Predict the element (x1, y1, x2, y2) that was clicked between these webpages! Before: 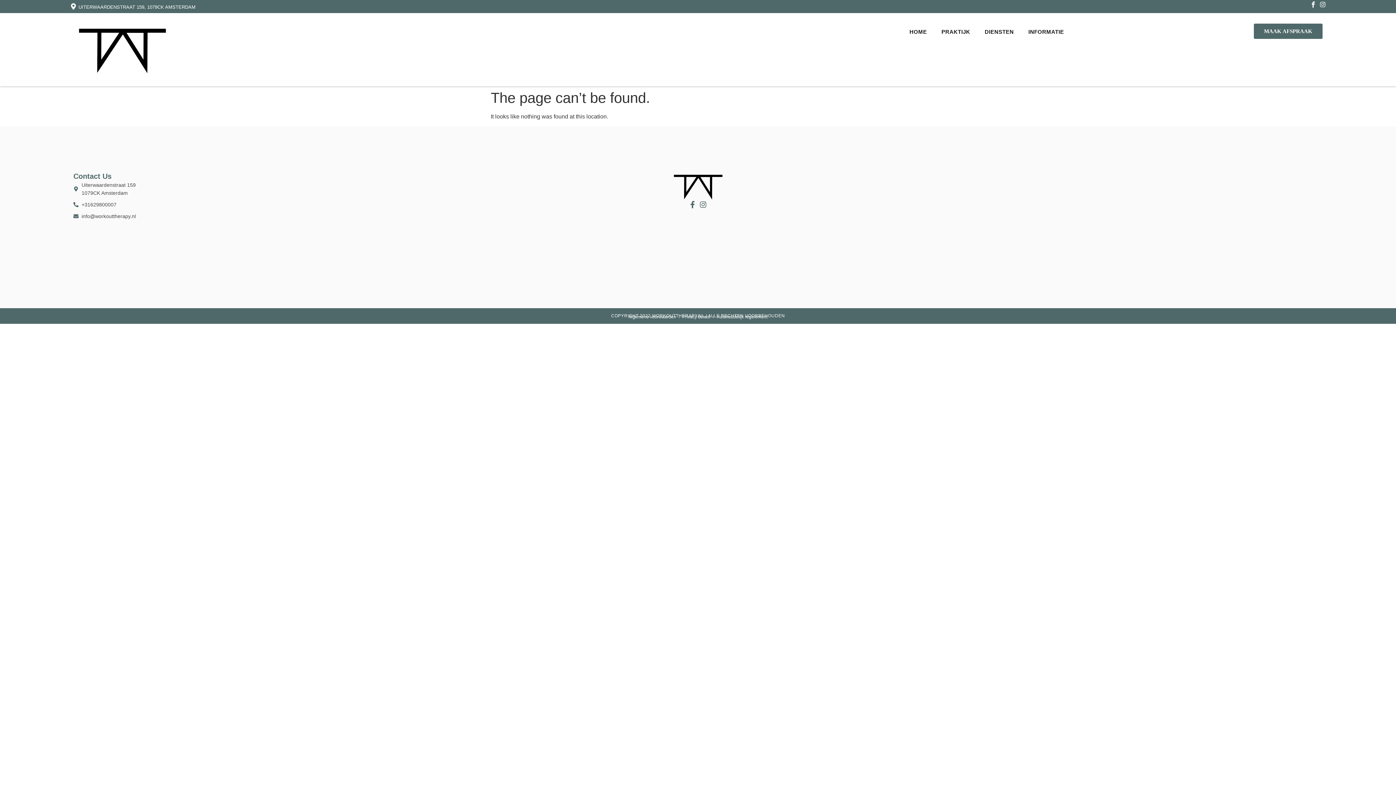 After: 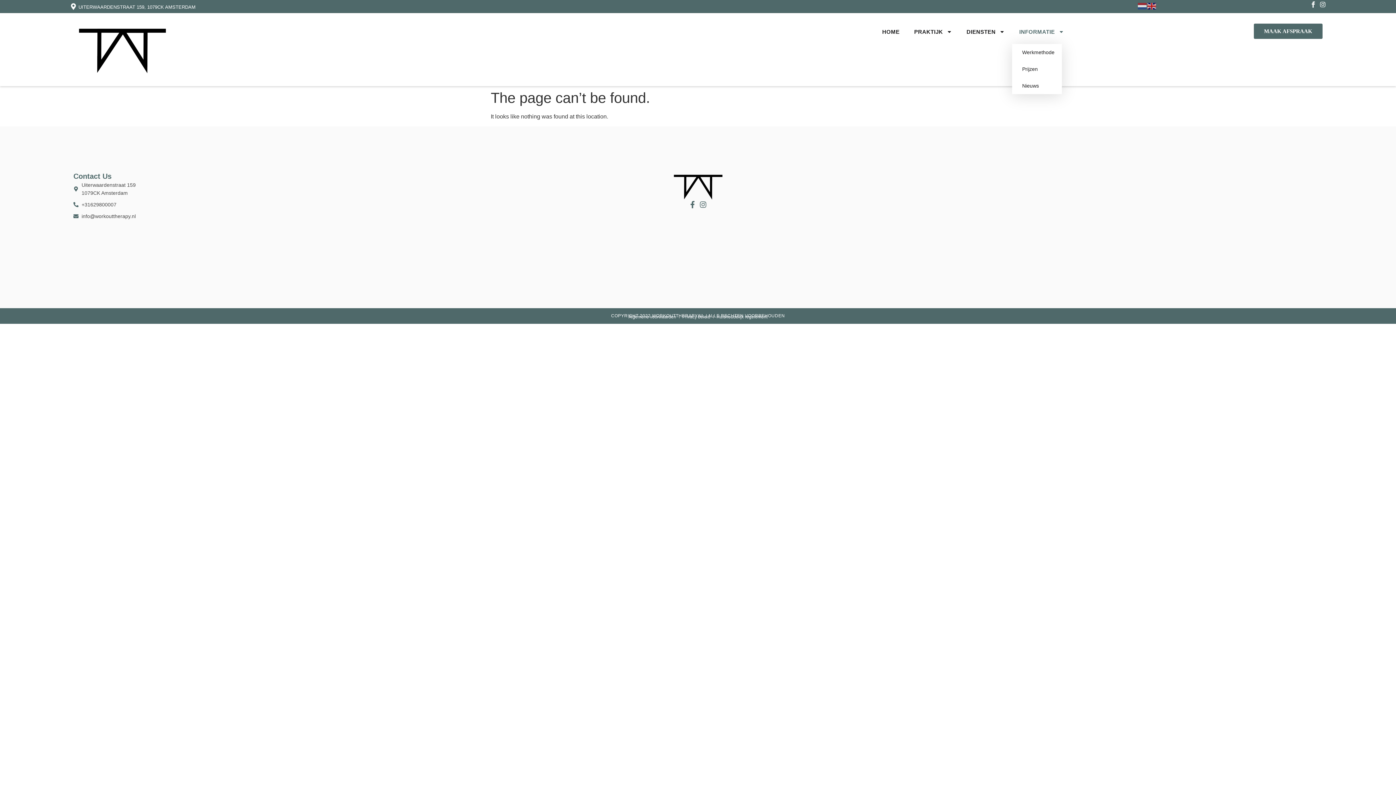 Action: bbox: (1021, 23, 1071, 40) label: INFORMATIE